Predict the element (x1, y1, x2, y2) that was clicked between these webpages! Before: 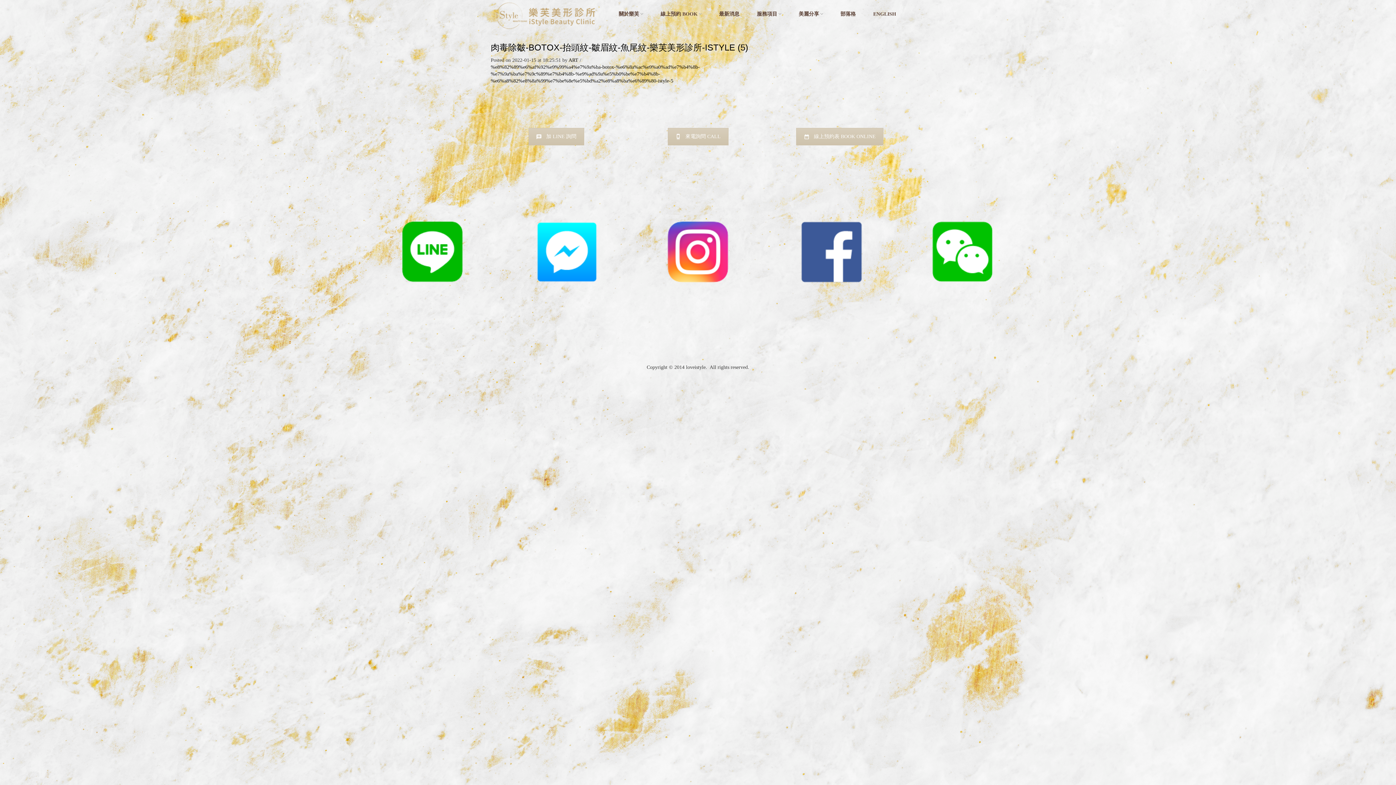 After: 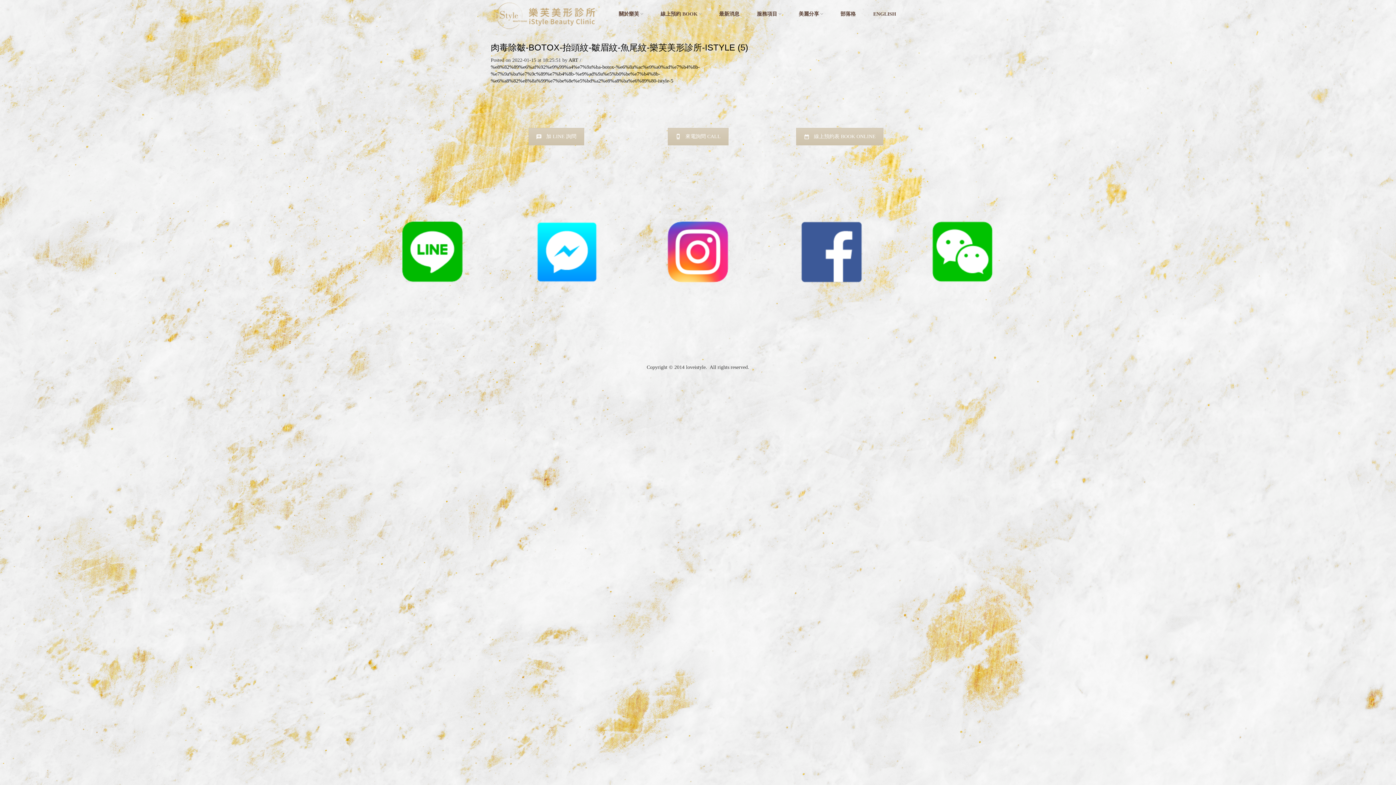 Action: bbox: (531, 218, 602, 227)